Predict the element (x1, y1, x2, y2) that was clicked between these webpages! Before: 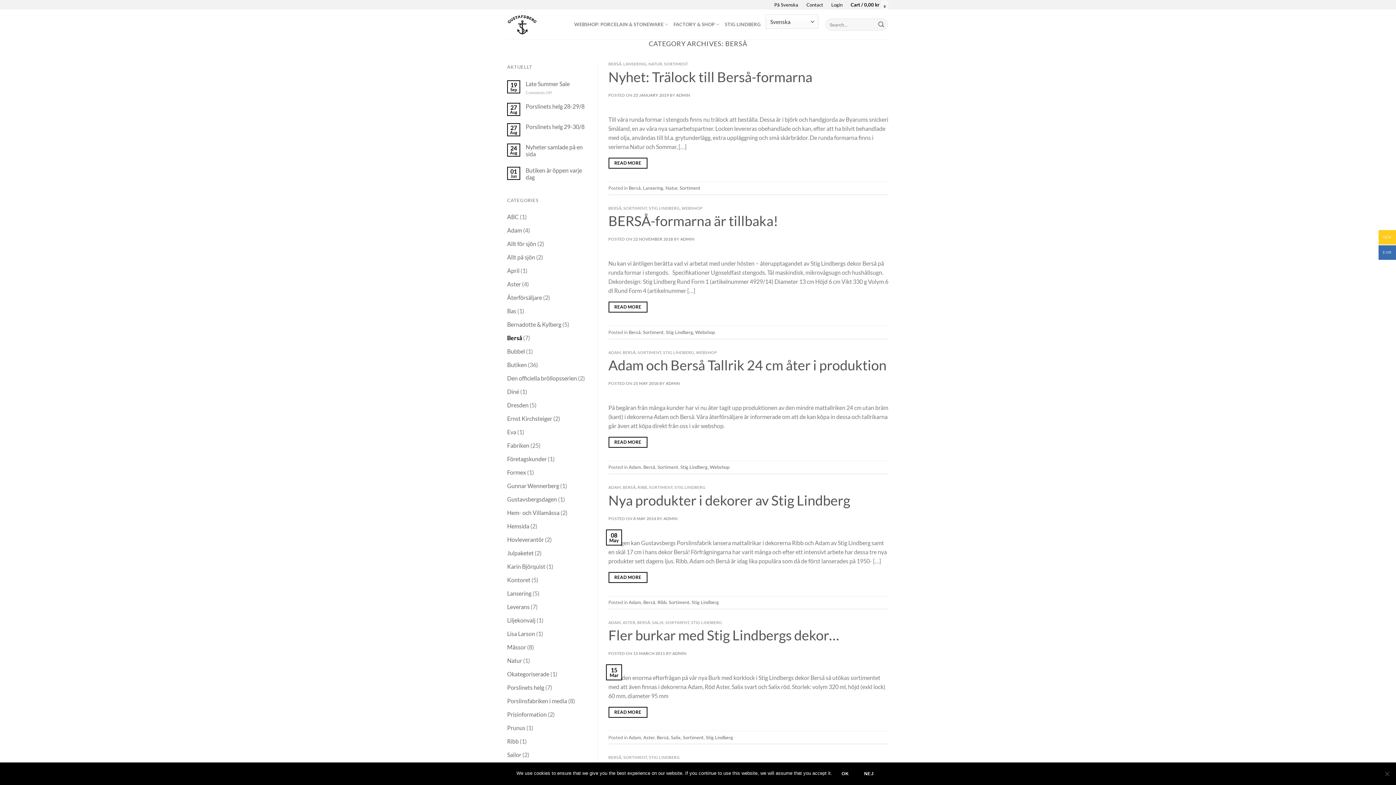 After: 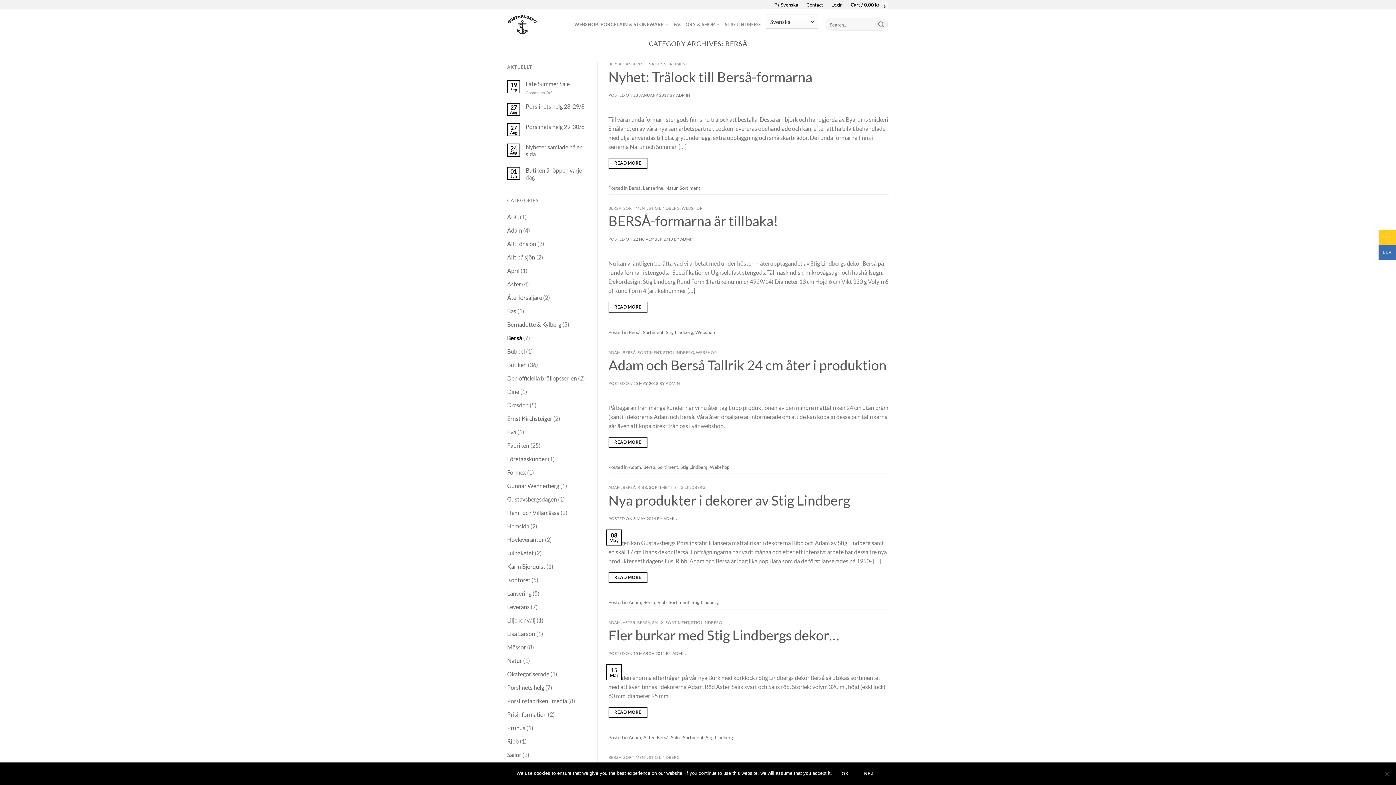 Action: bbox: (637, 620, 650, 625) label: BERSÅ